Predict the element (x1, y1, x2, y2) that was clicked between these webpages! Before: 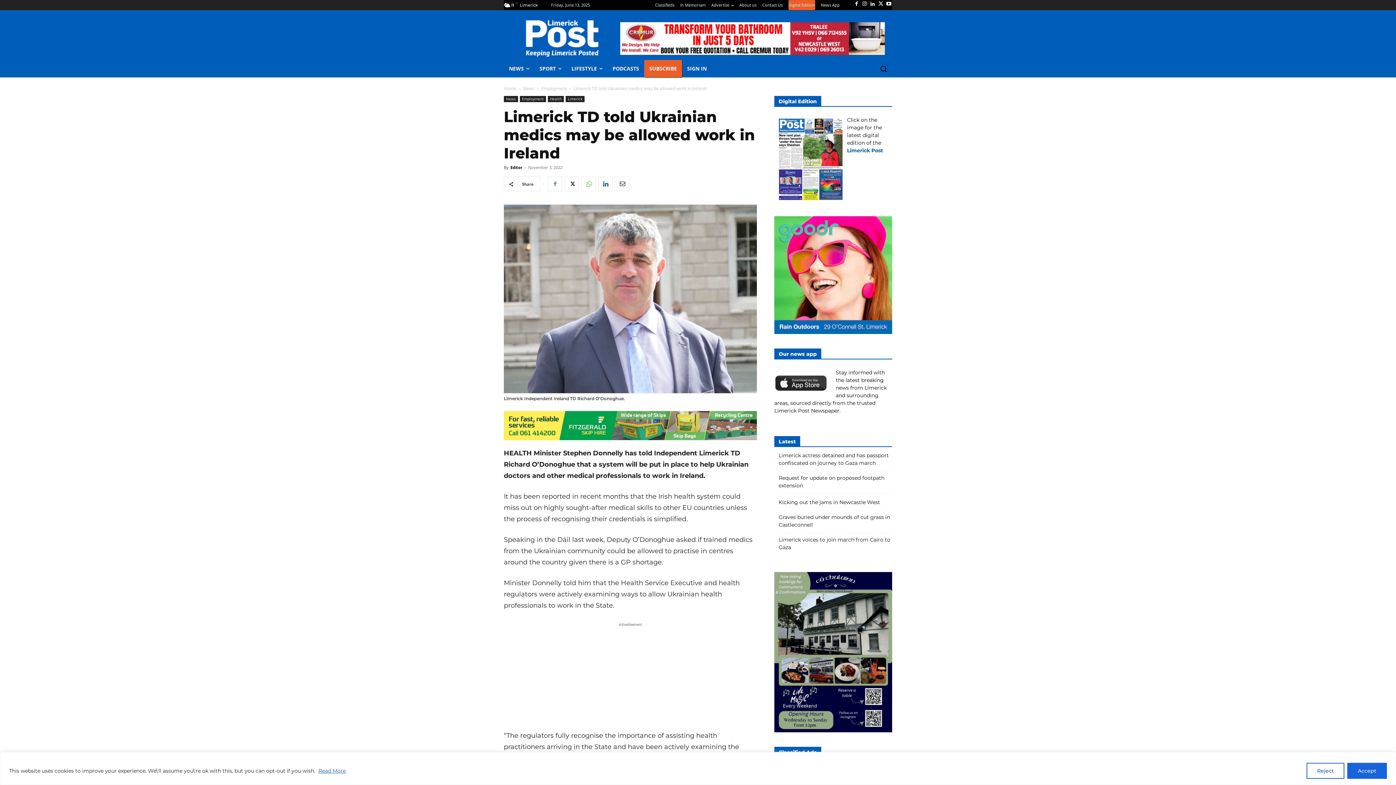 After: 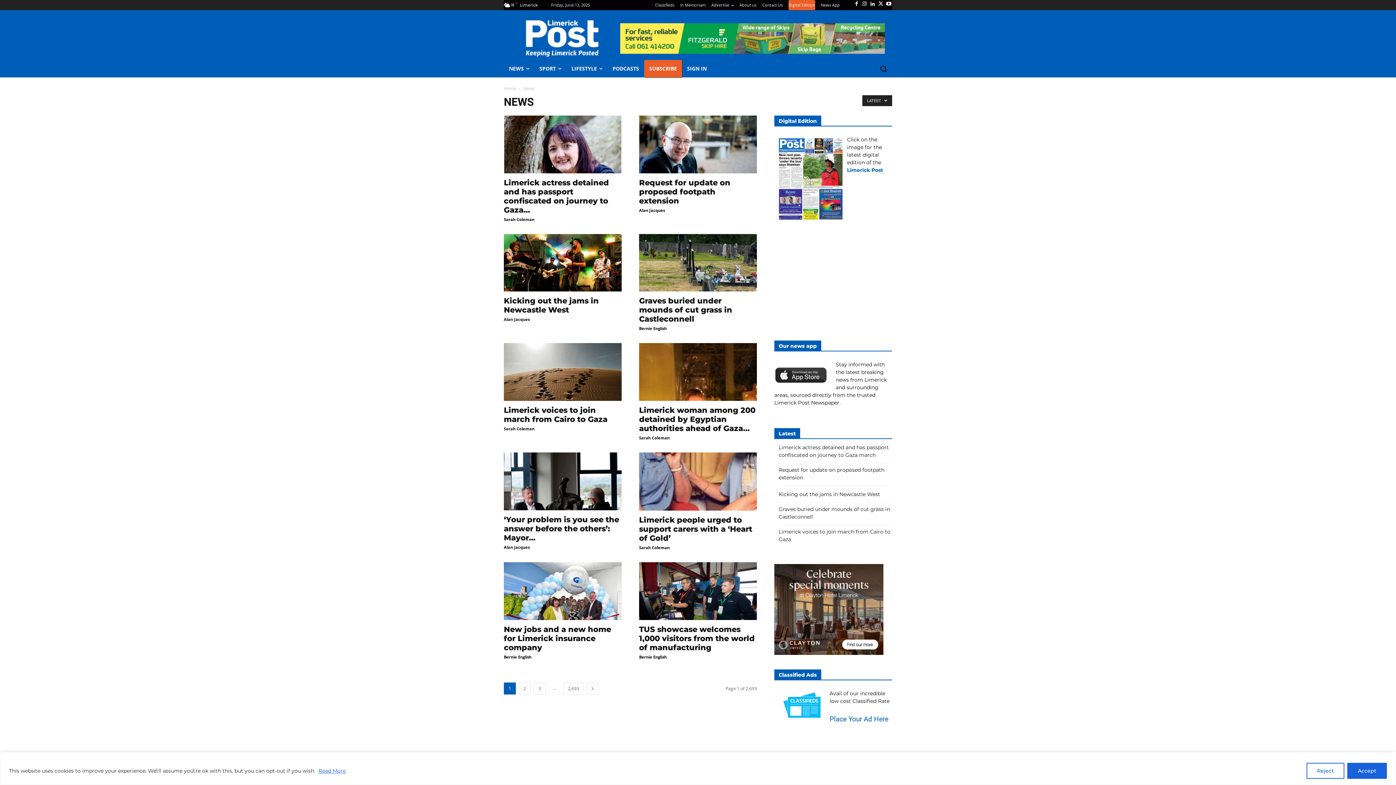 Action: label: News bbox: (504, 96, 518, 102)